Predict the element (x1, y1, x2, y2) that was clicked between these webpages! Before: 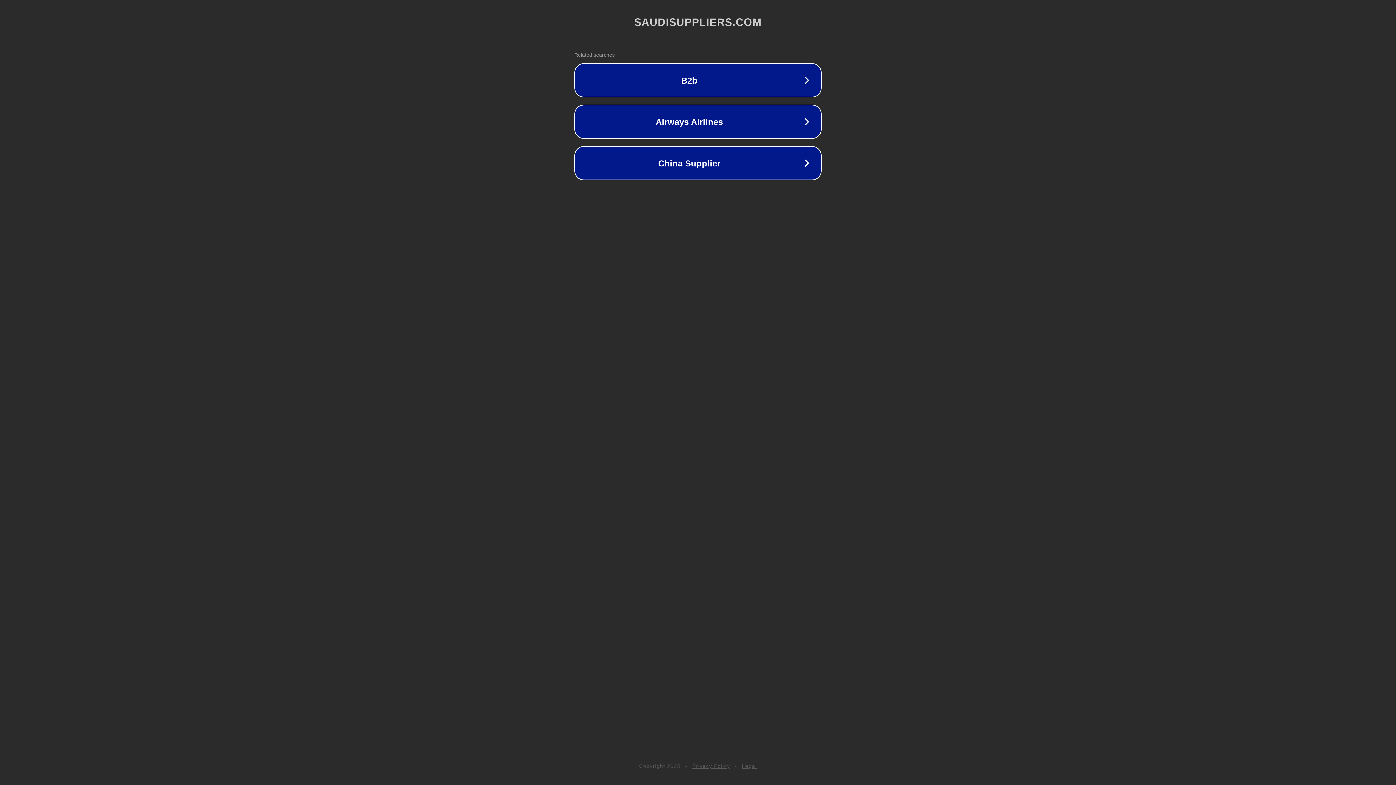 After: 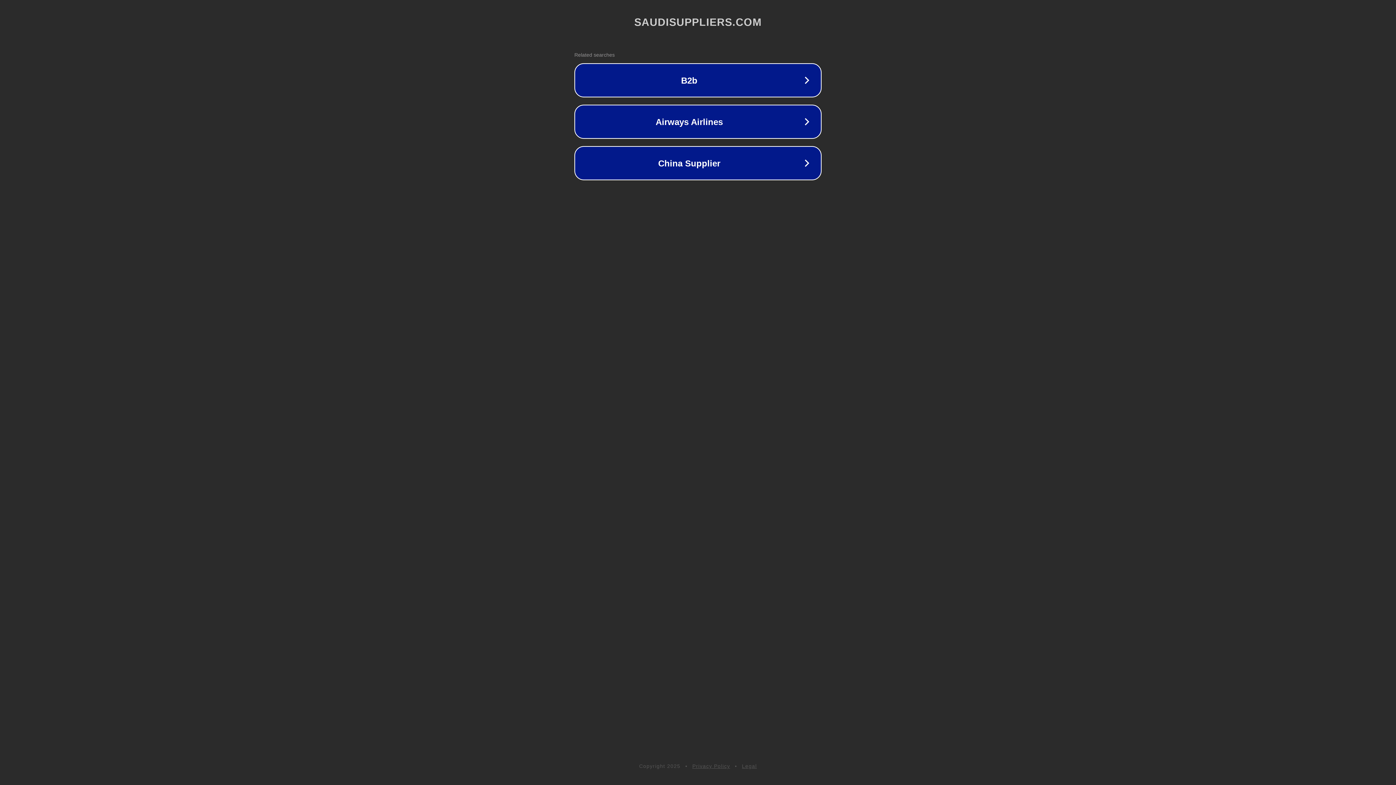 Action: label: Legal bbox: (742, 763, 757, 769)